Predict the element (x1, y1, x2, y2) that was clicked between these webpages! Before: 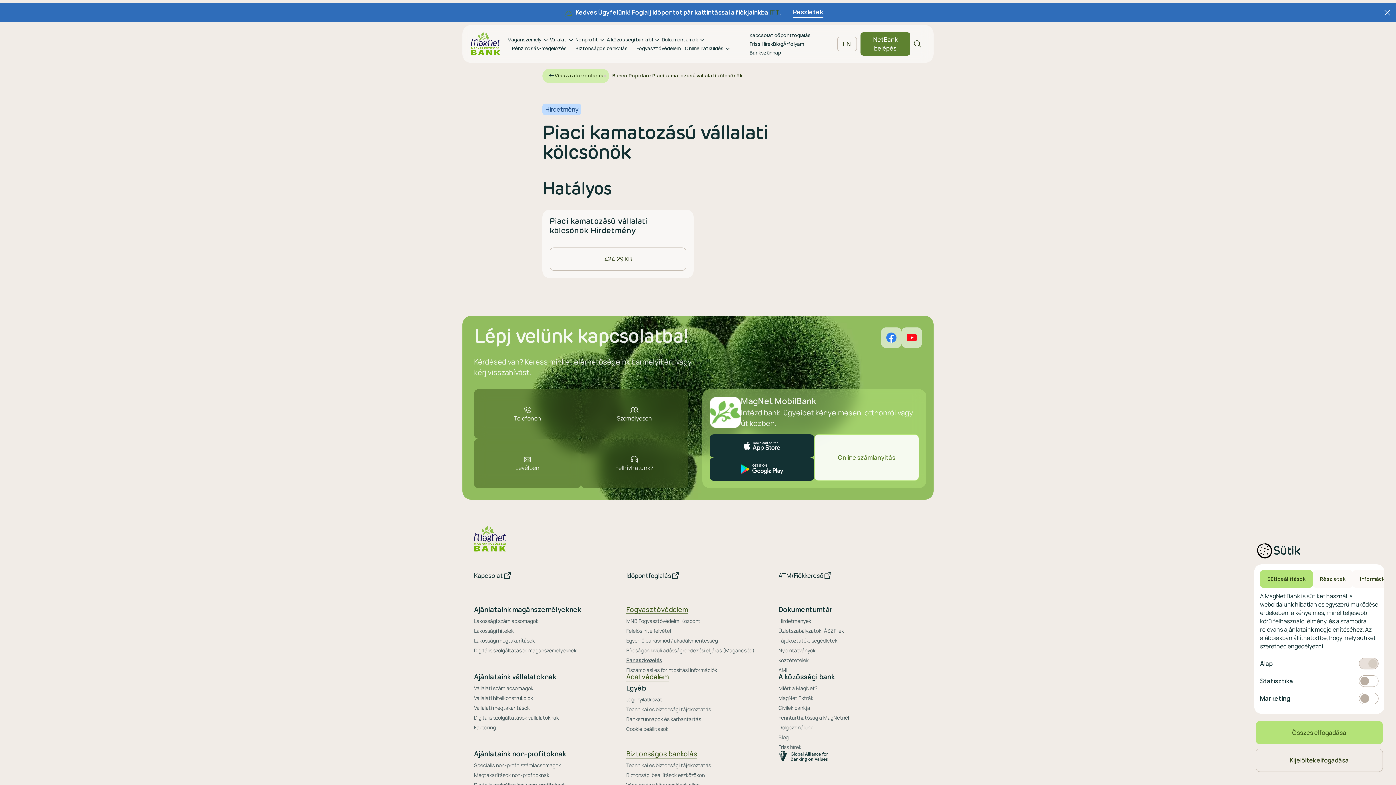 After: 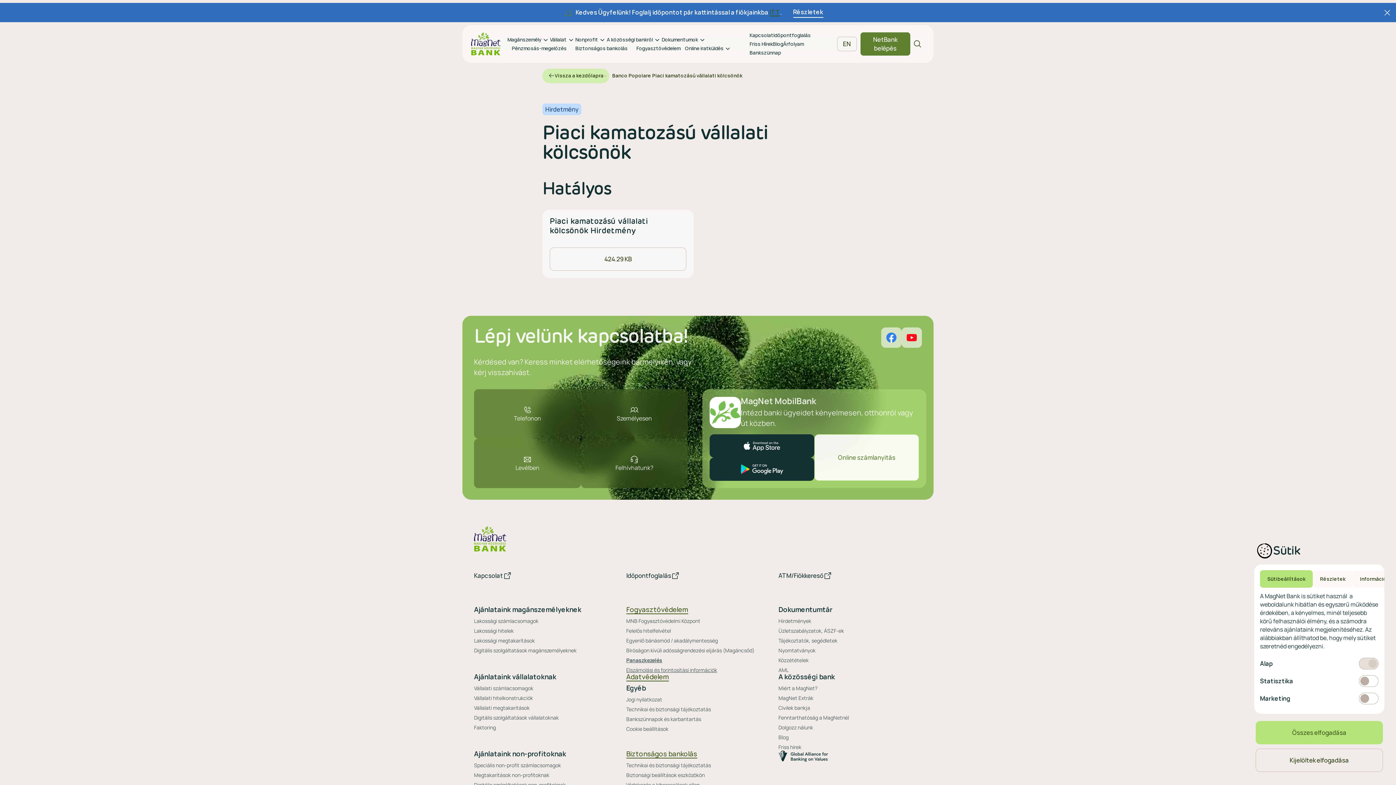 Action: label: Elszámolási és forintosítási információk bbox: (626, 666, 769, 673)